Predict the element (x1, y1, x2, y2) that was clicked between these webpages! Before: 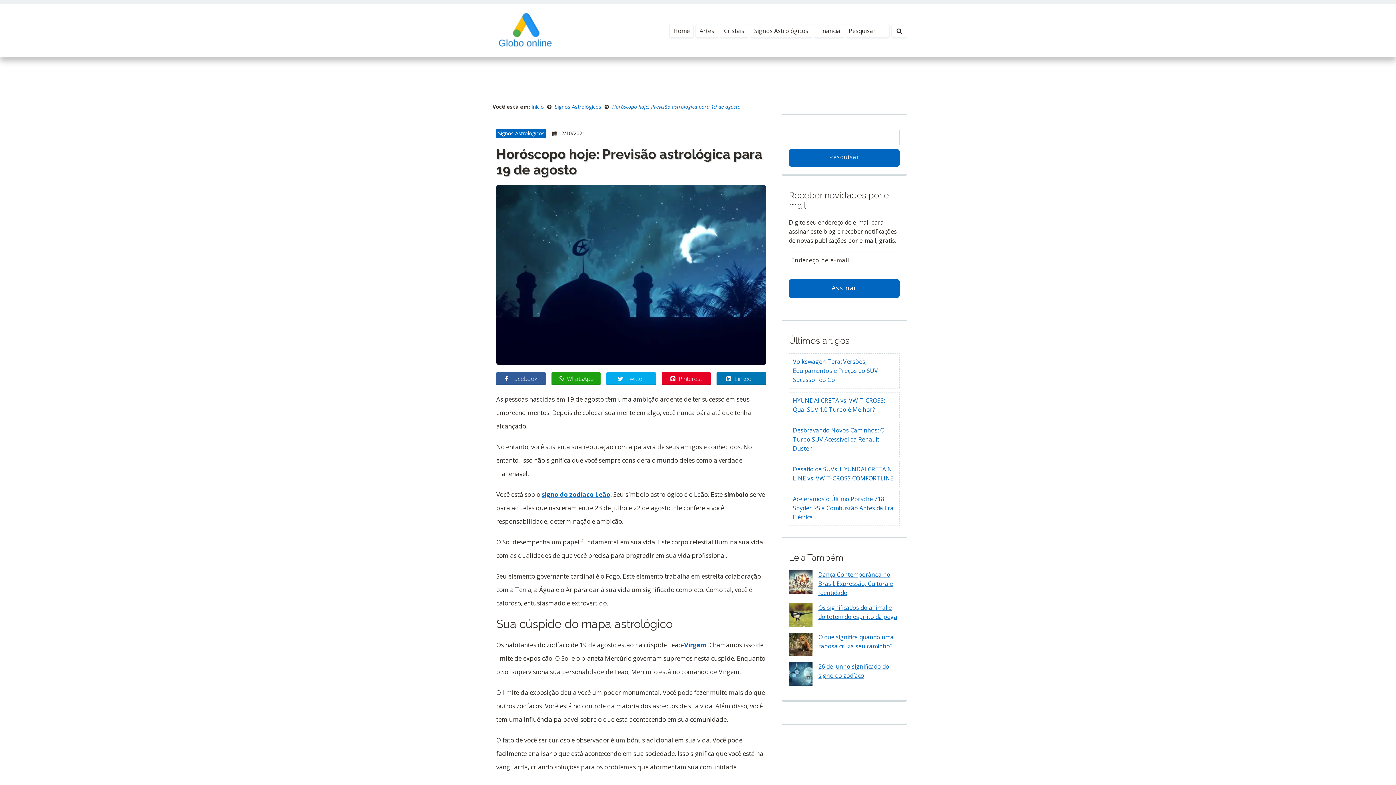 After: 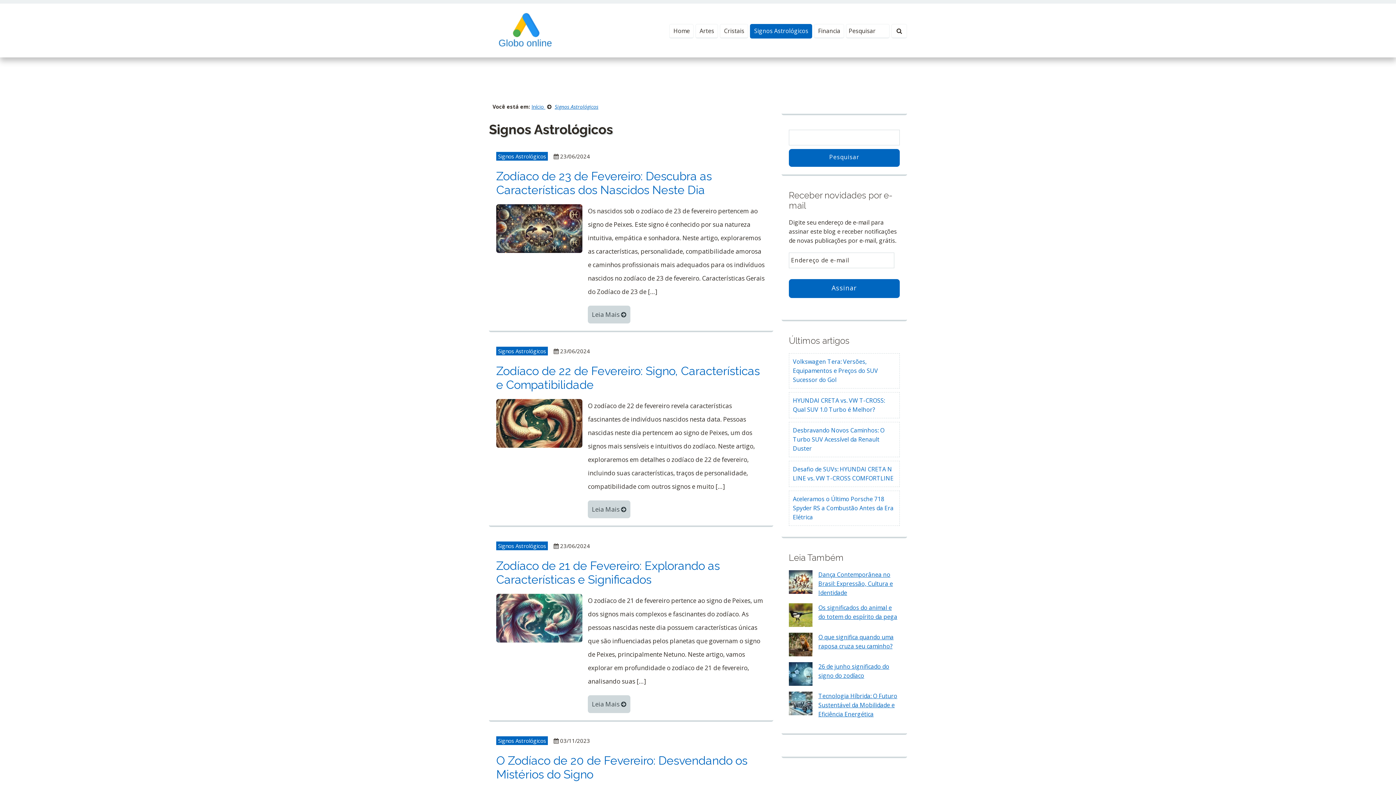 Action: label: Signos Astrológicos bbox: (750, 23, 812, 38)